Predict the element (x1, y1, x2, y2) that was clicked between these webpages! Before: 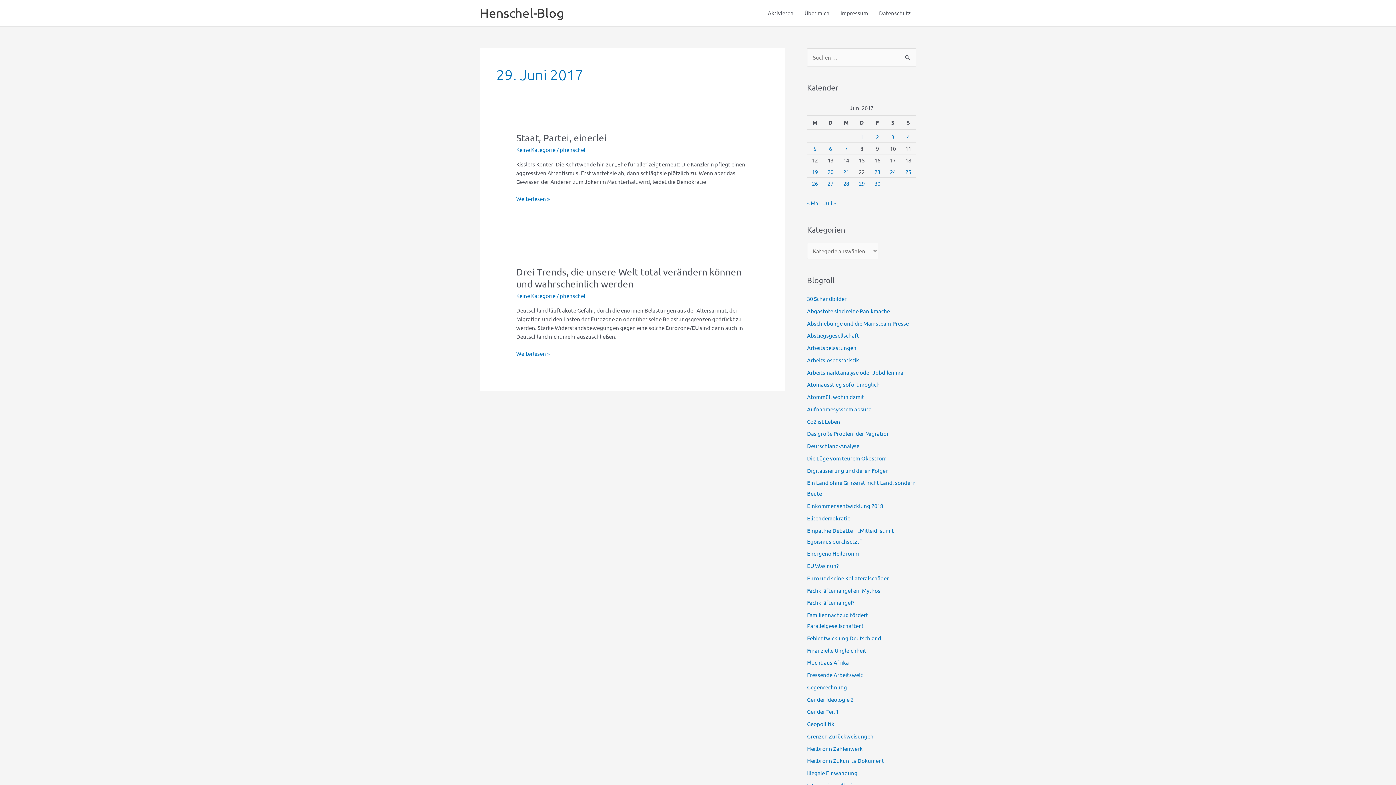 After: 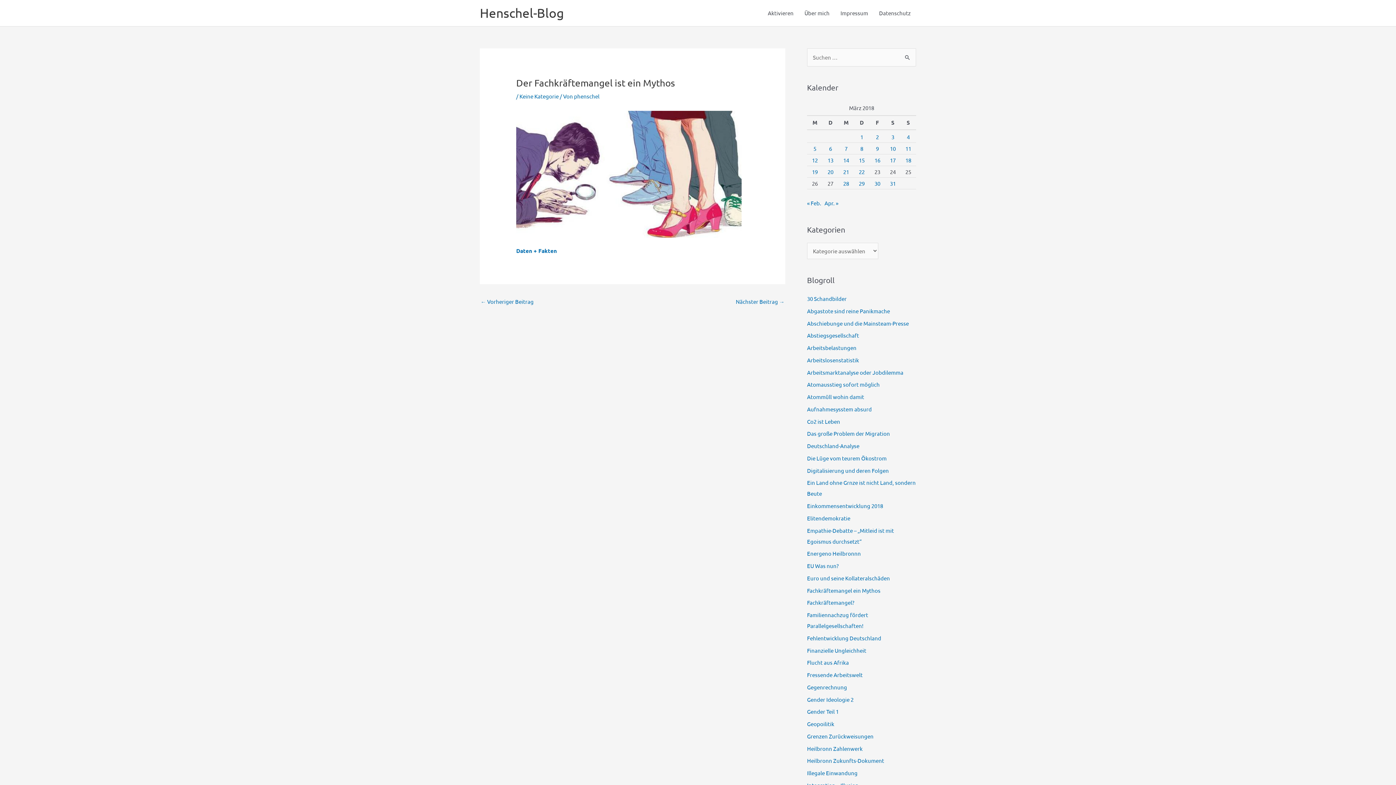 Action: bbox: (807, 587, 880, 594) label: Fachkräftemangel ein Mythos